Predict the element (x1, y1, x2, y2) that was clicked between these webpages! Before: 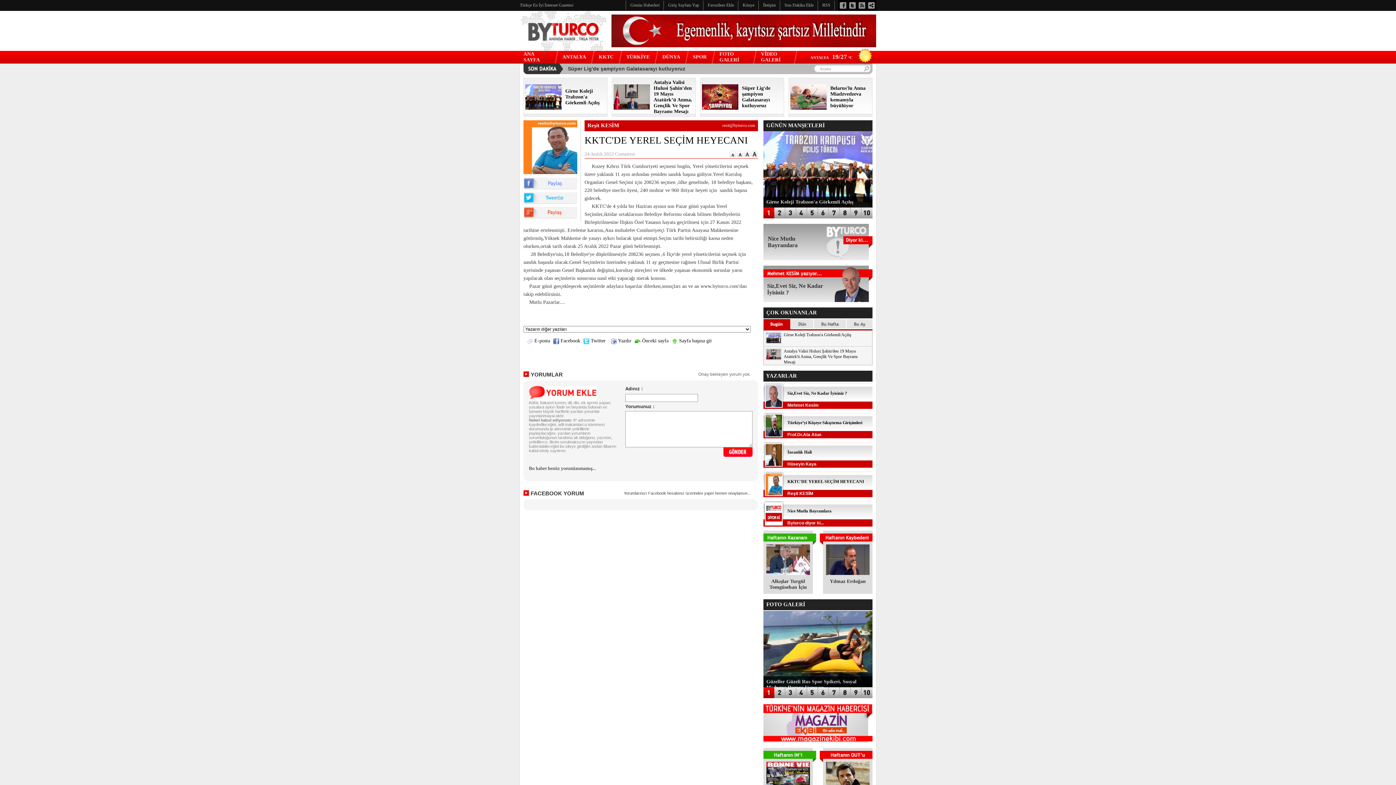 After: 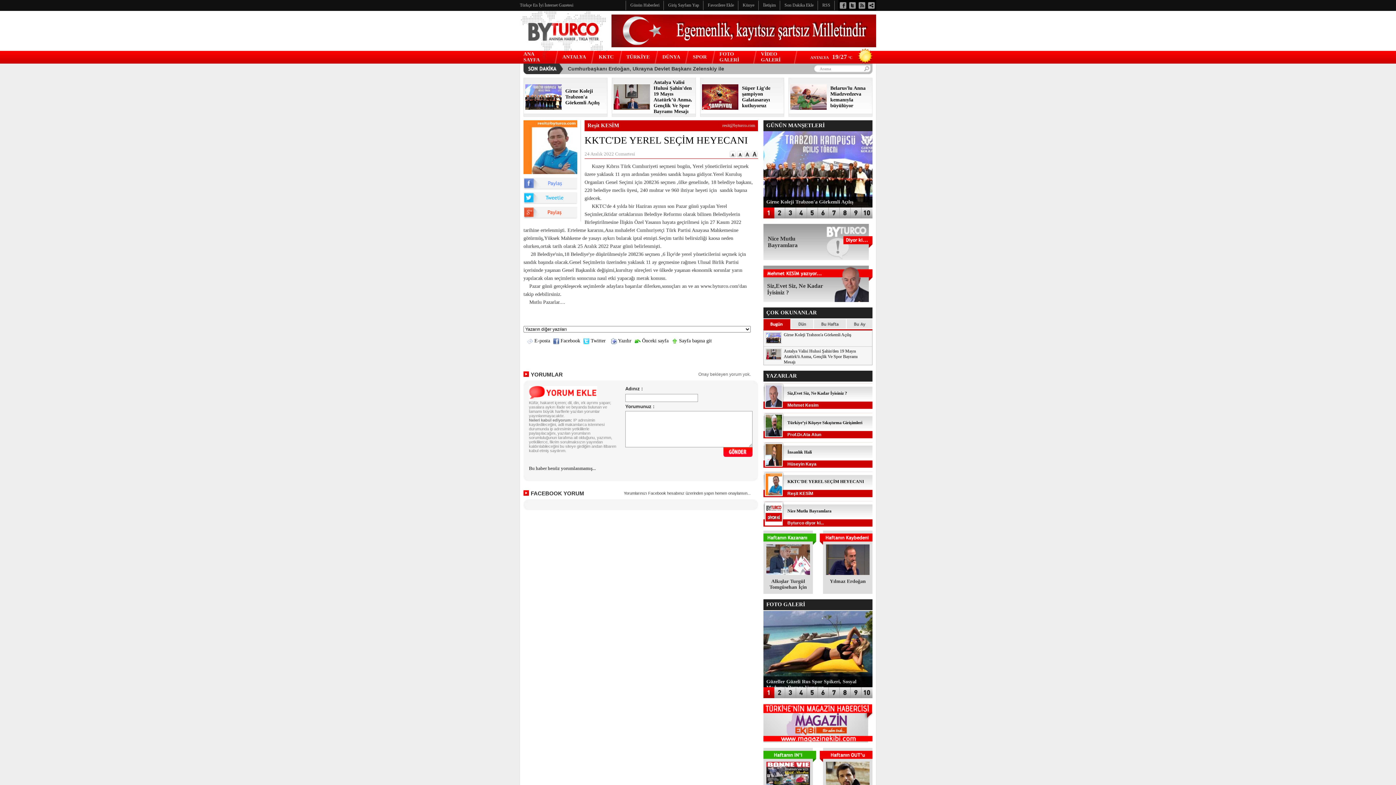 Action: bbox: (763, 738, 872, 744)